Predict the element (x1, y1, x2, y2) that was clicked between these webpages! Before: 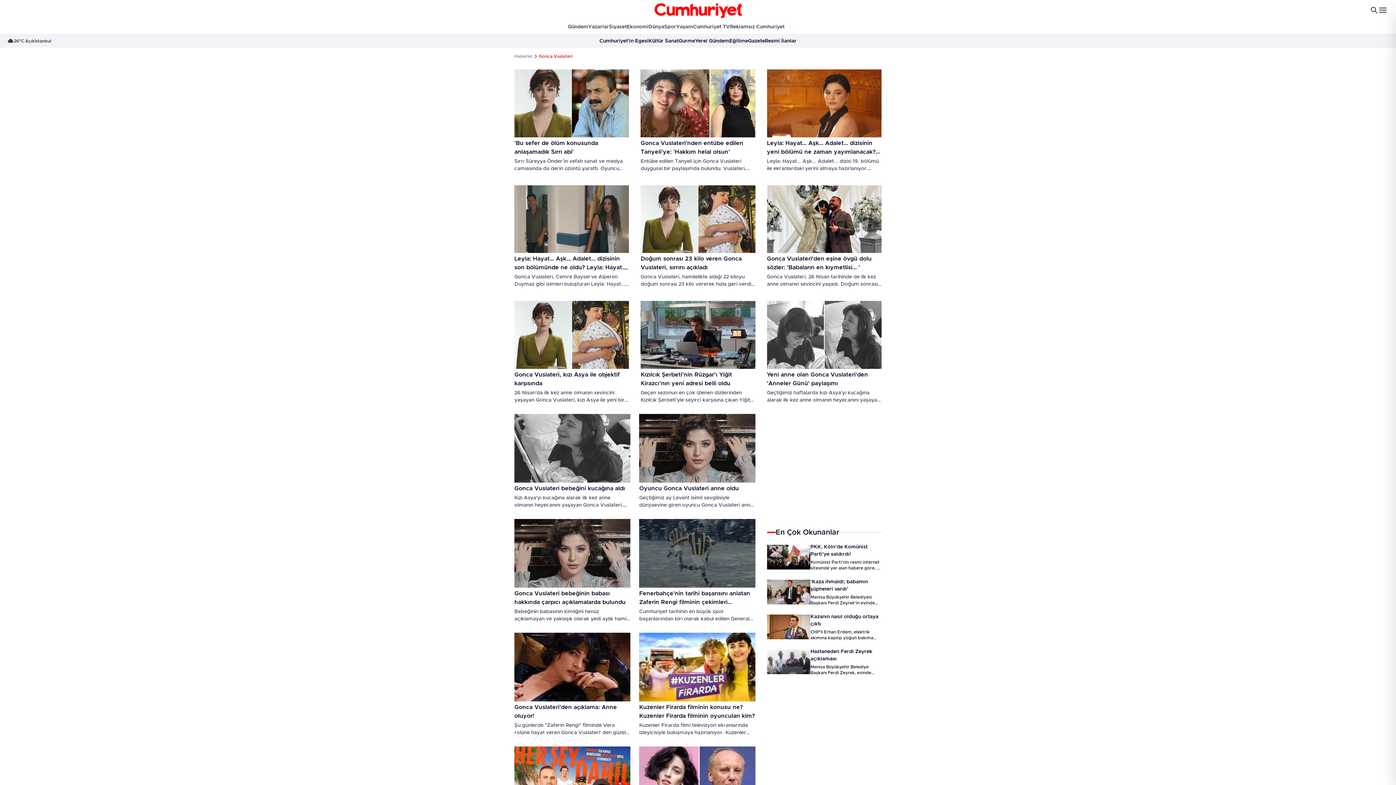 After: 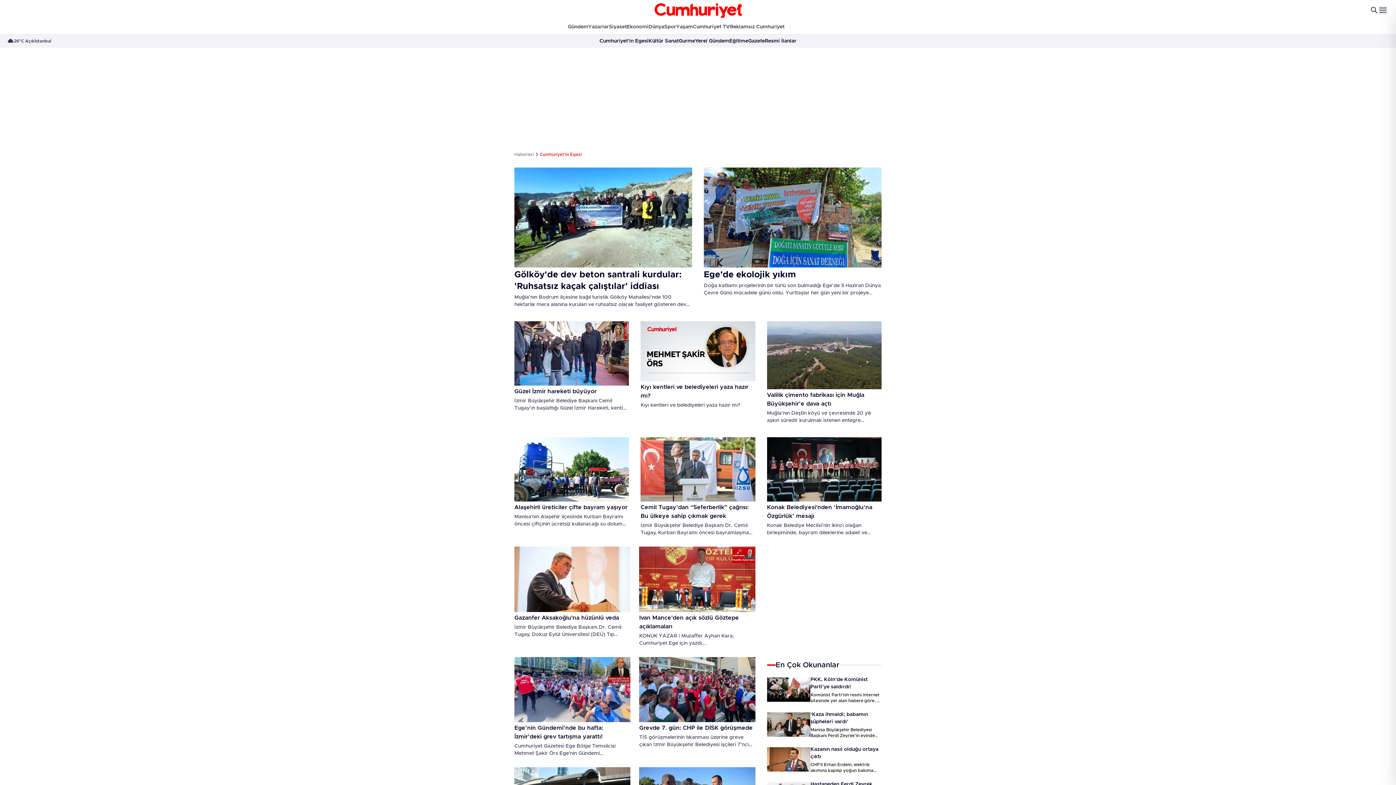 Action: bbox: (599, 37, 648, 44) label: Cumhuriyet'in Egesi